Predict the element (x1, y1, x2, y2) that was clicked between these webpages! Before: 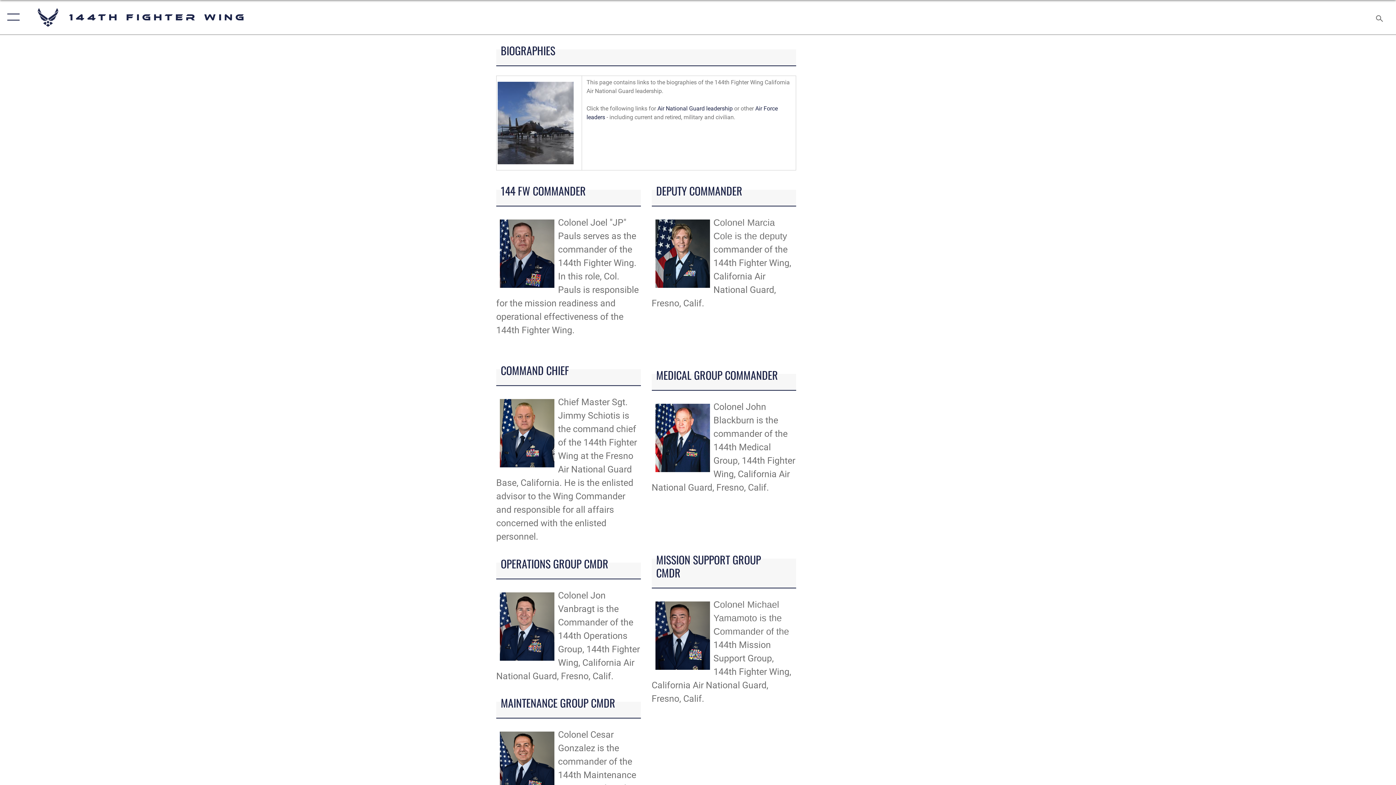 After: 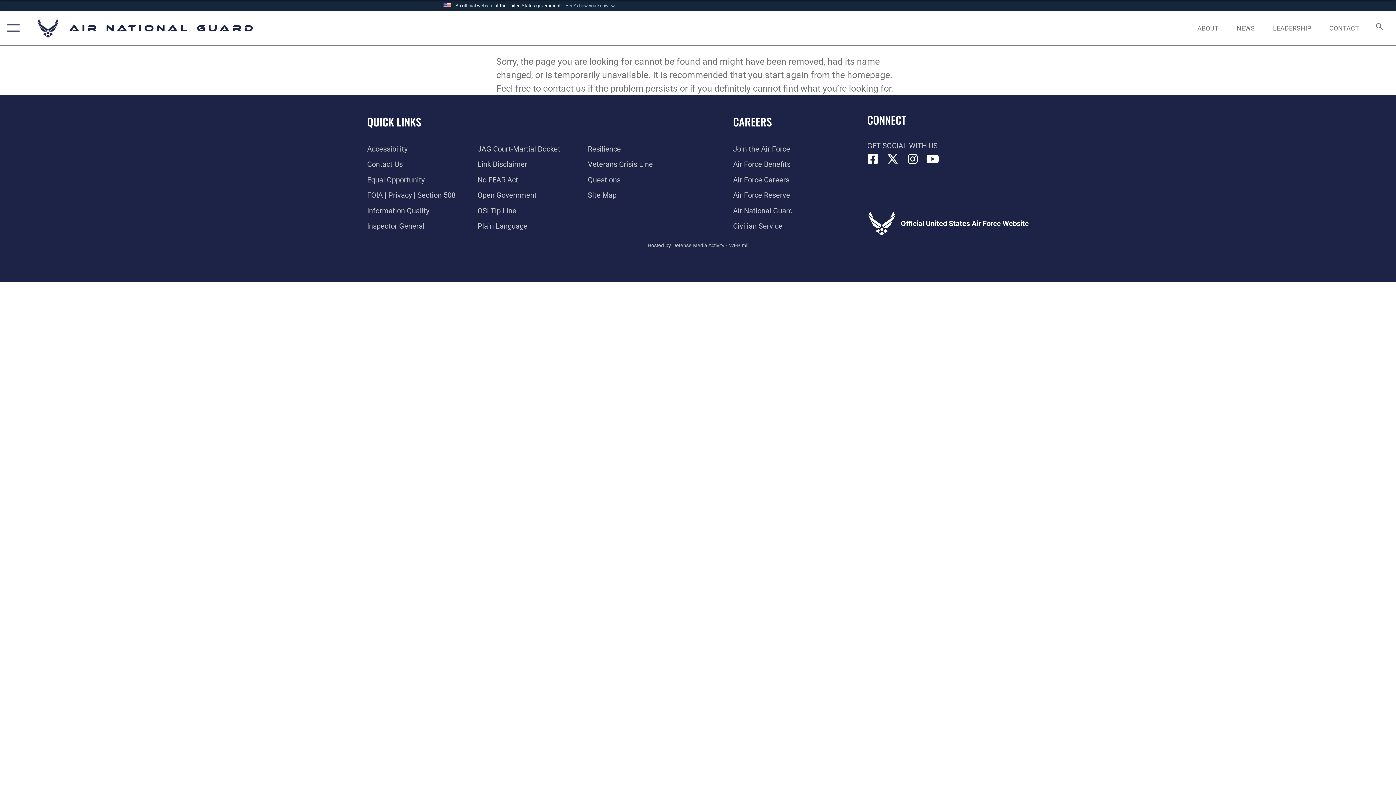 Action: bbox: (656, 105, 734, 112) label:  Air National Guard leadership 